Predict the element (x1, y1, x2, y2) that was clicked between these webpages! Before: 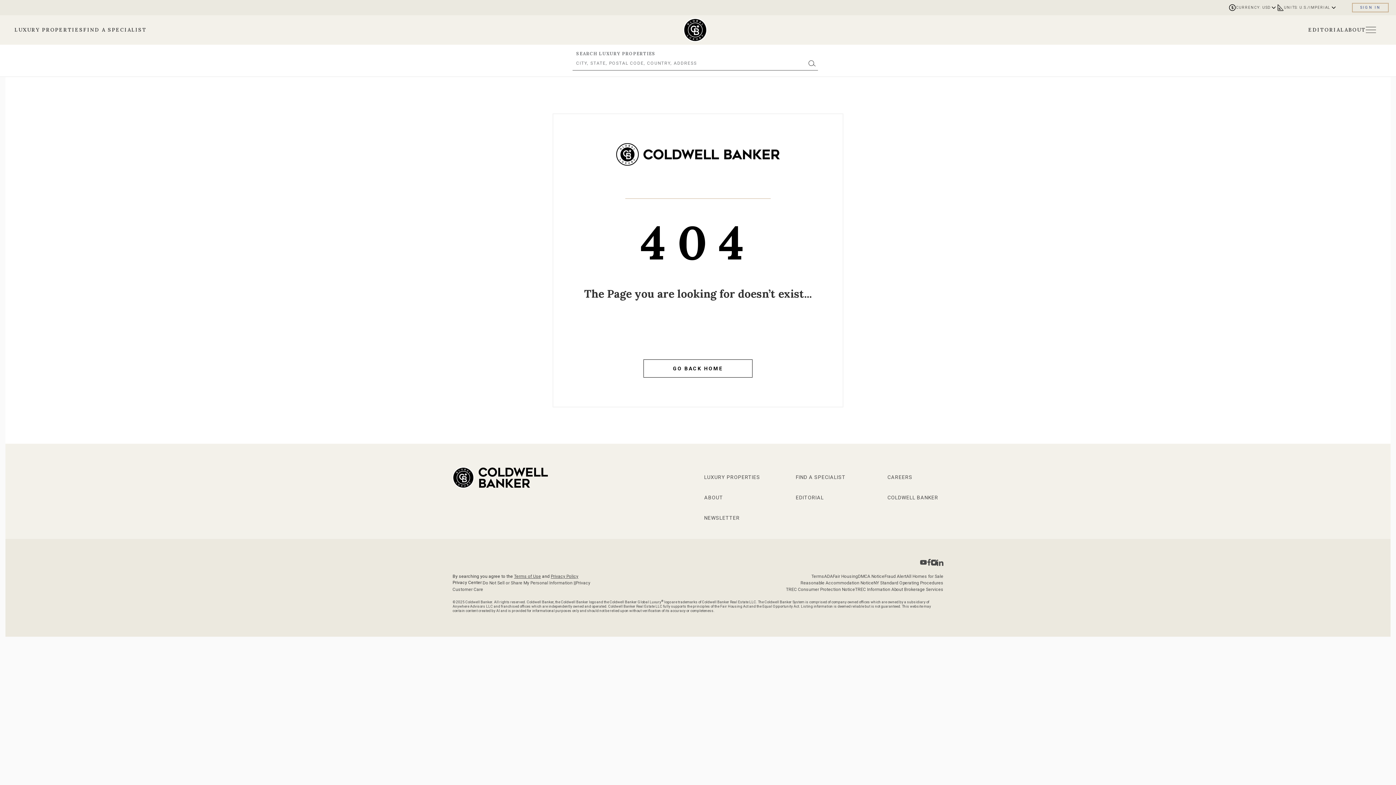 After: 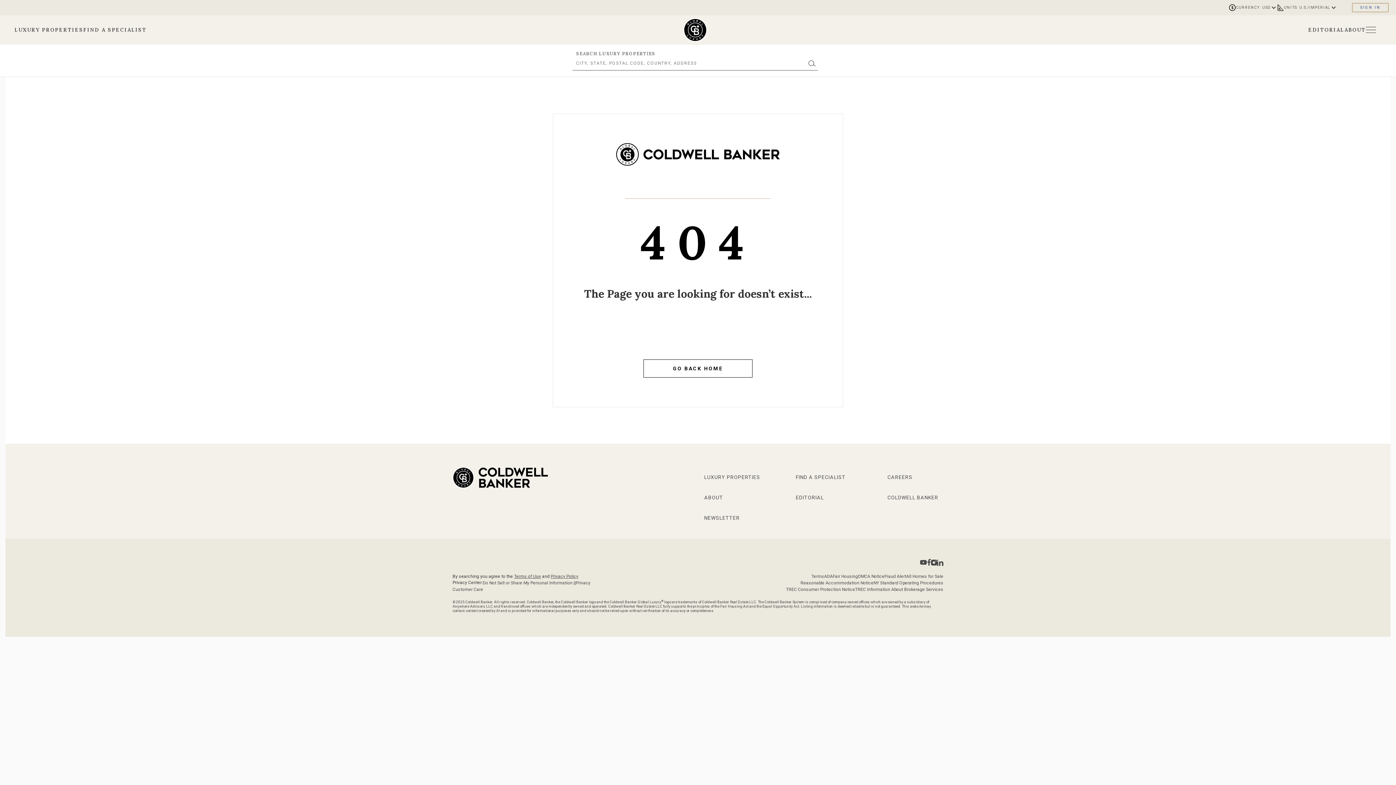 Action: label: Go to Linkedin page bbox: (937, 559, 943, 566)